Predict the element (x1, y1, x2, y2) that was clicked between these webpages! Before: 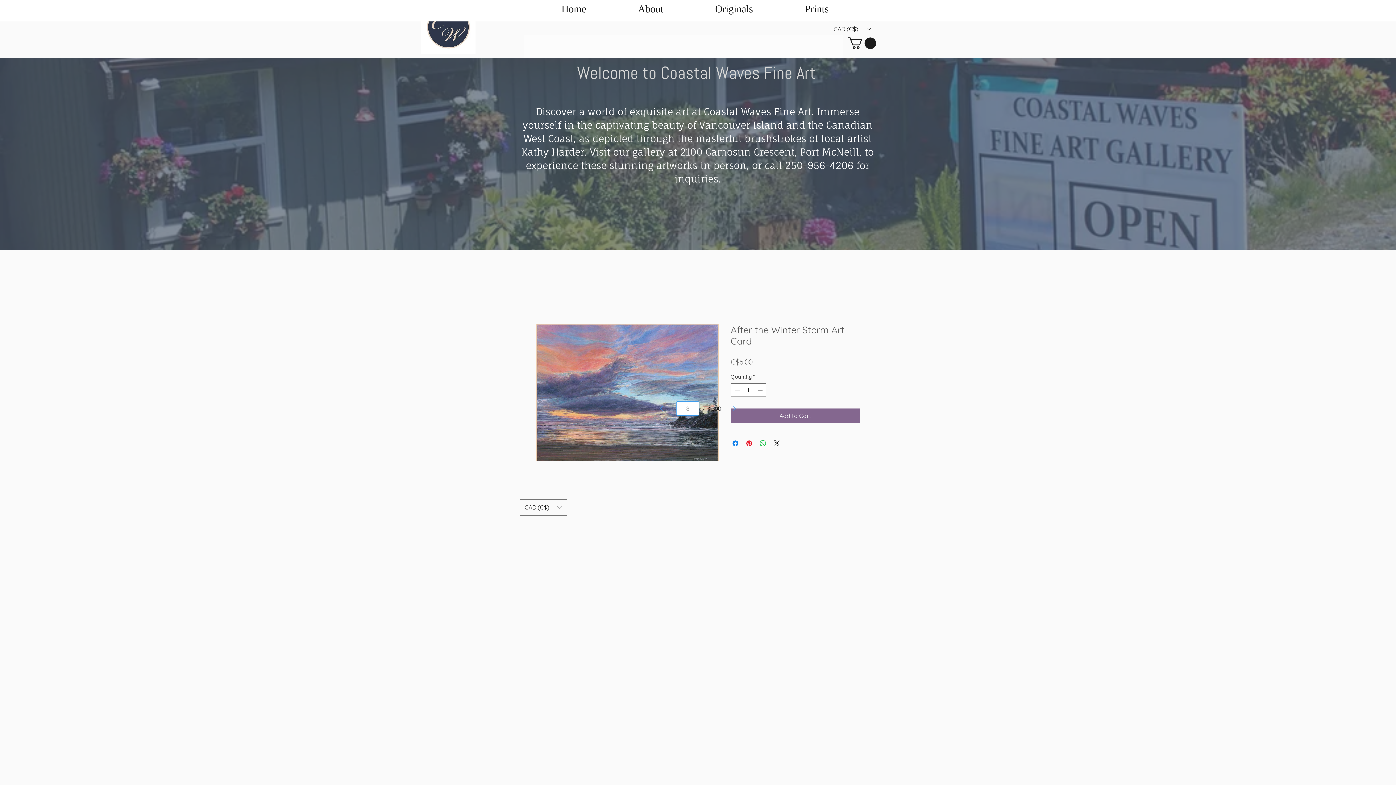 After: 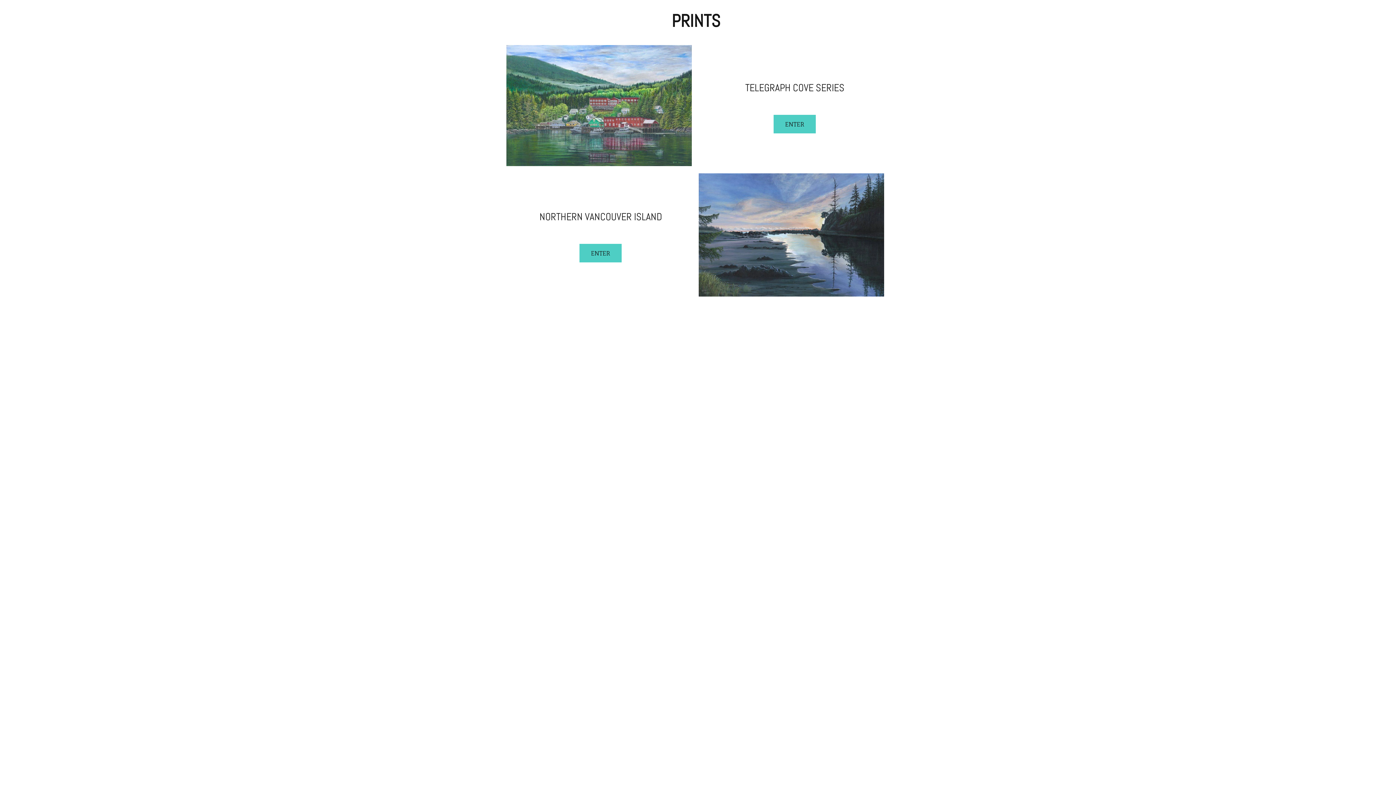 Action: bbox: (779, 3, 854, 14) label: Prints